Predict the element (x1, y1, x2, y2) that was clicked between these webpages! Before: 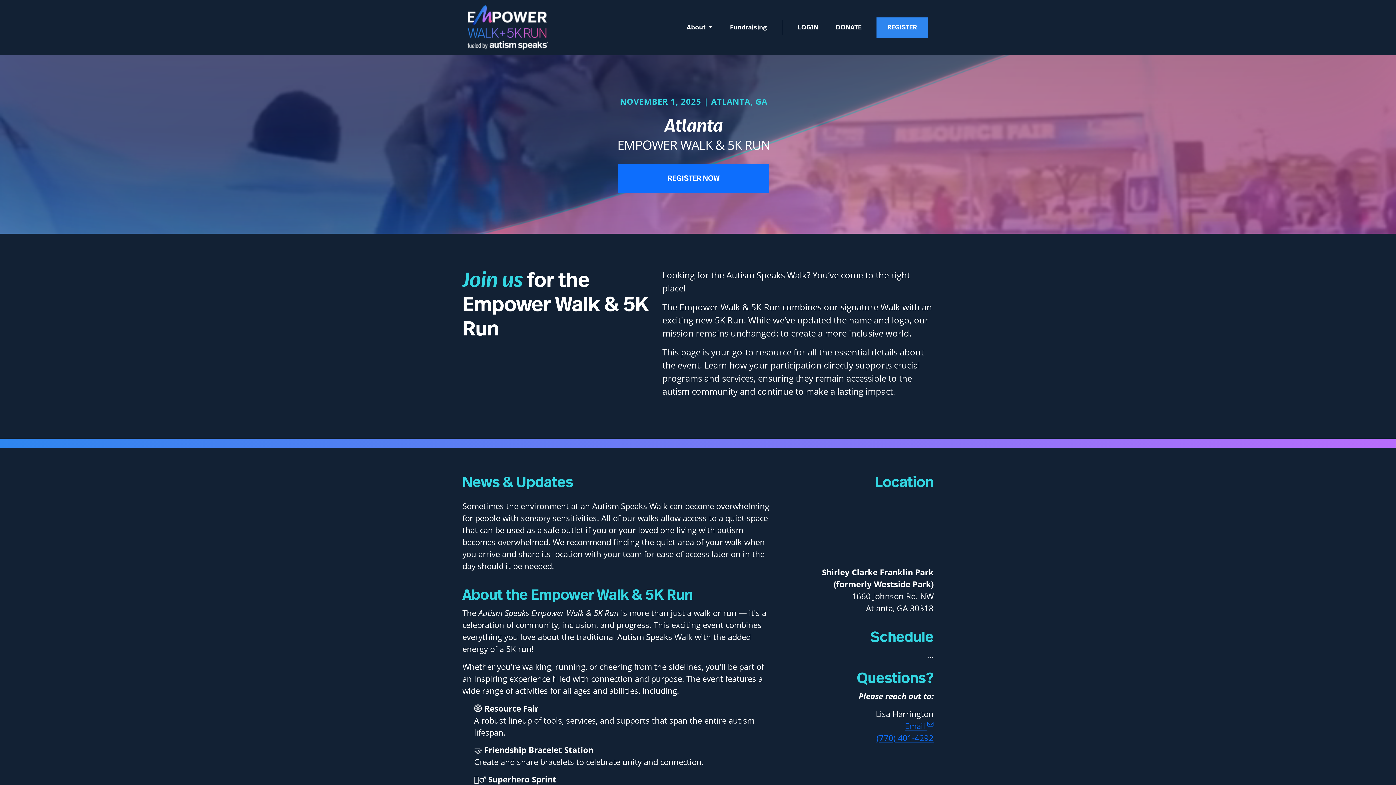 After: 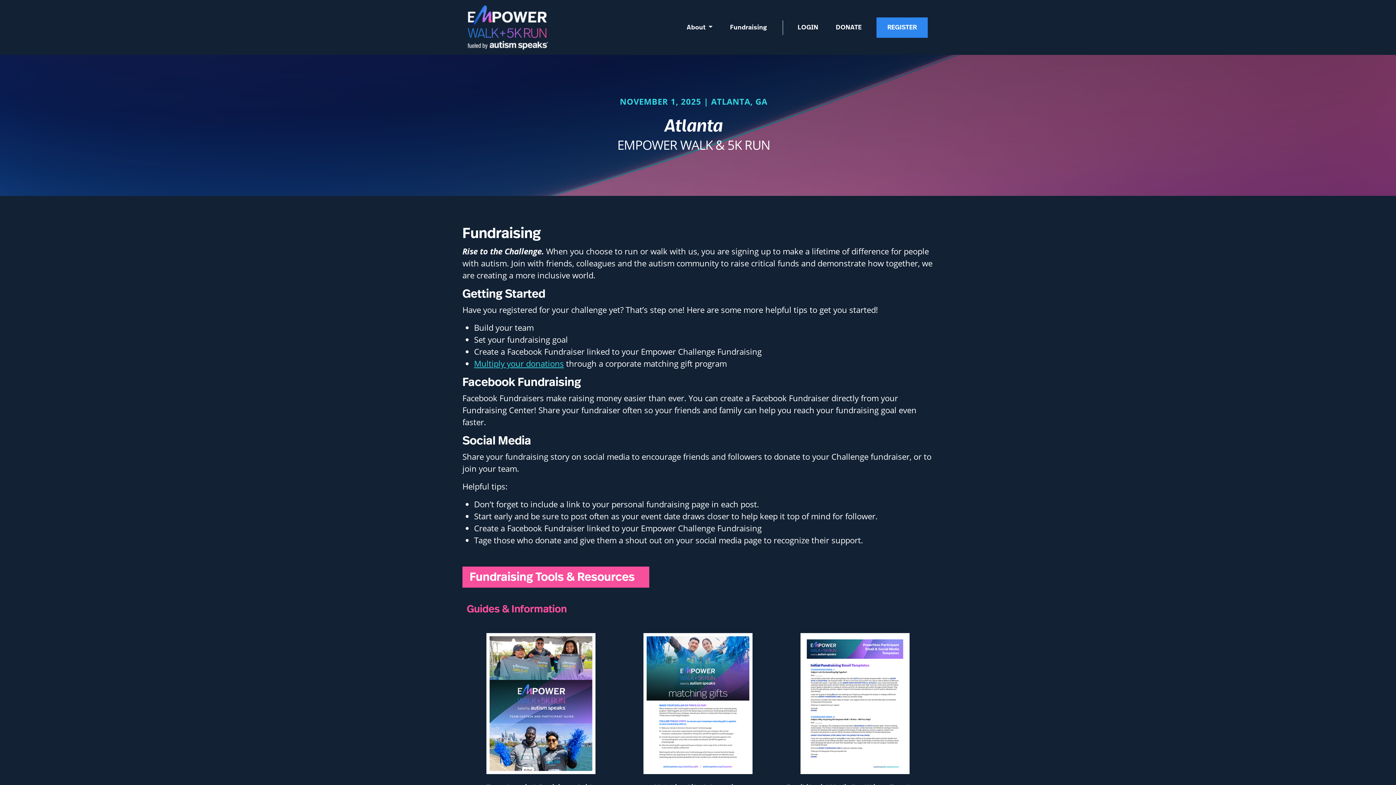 Action: label: Fundraising bbox: (727, 19, 769, 35)